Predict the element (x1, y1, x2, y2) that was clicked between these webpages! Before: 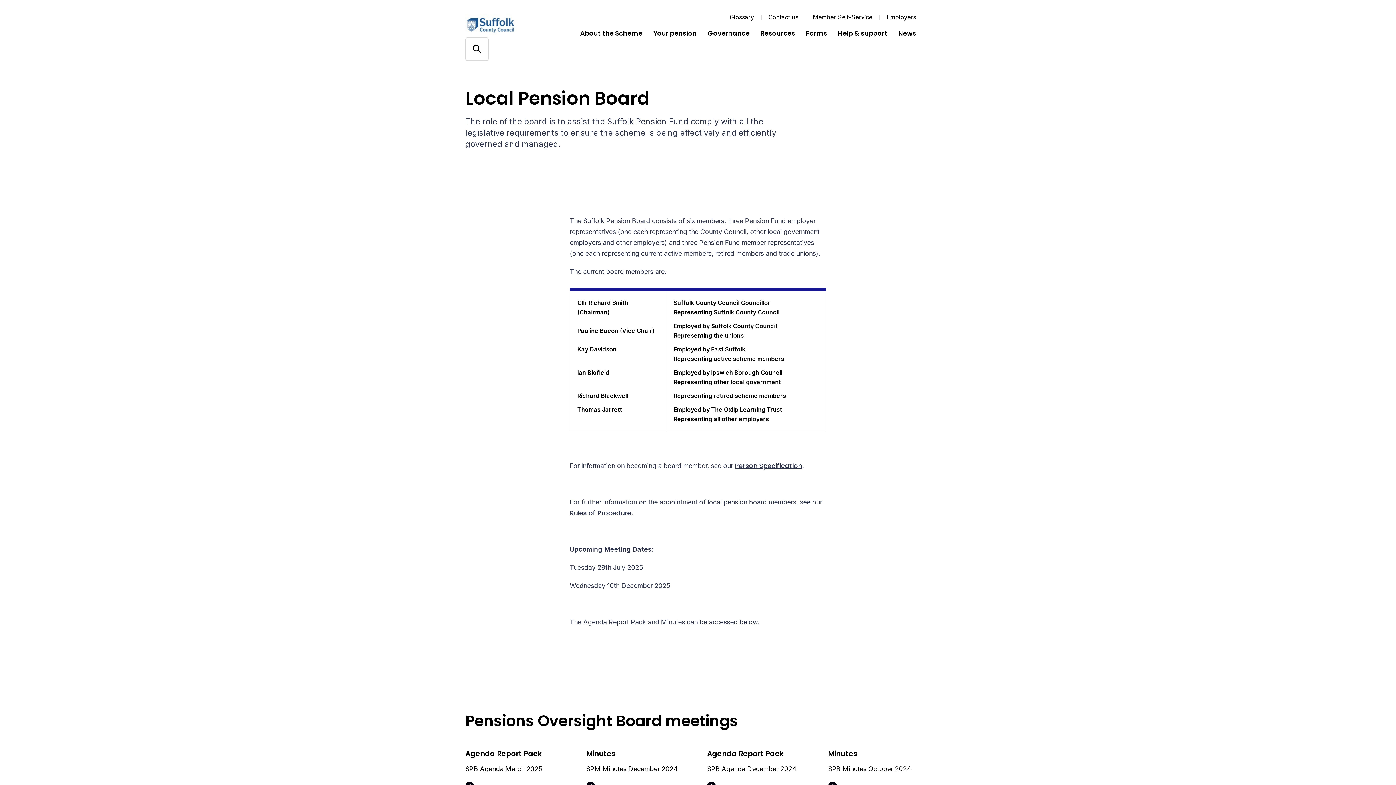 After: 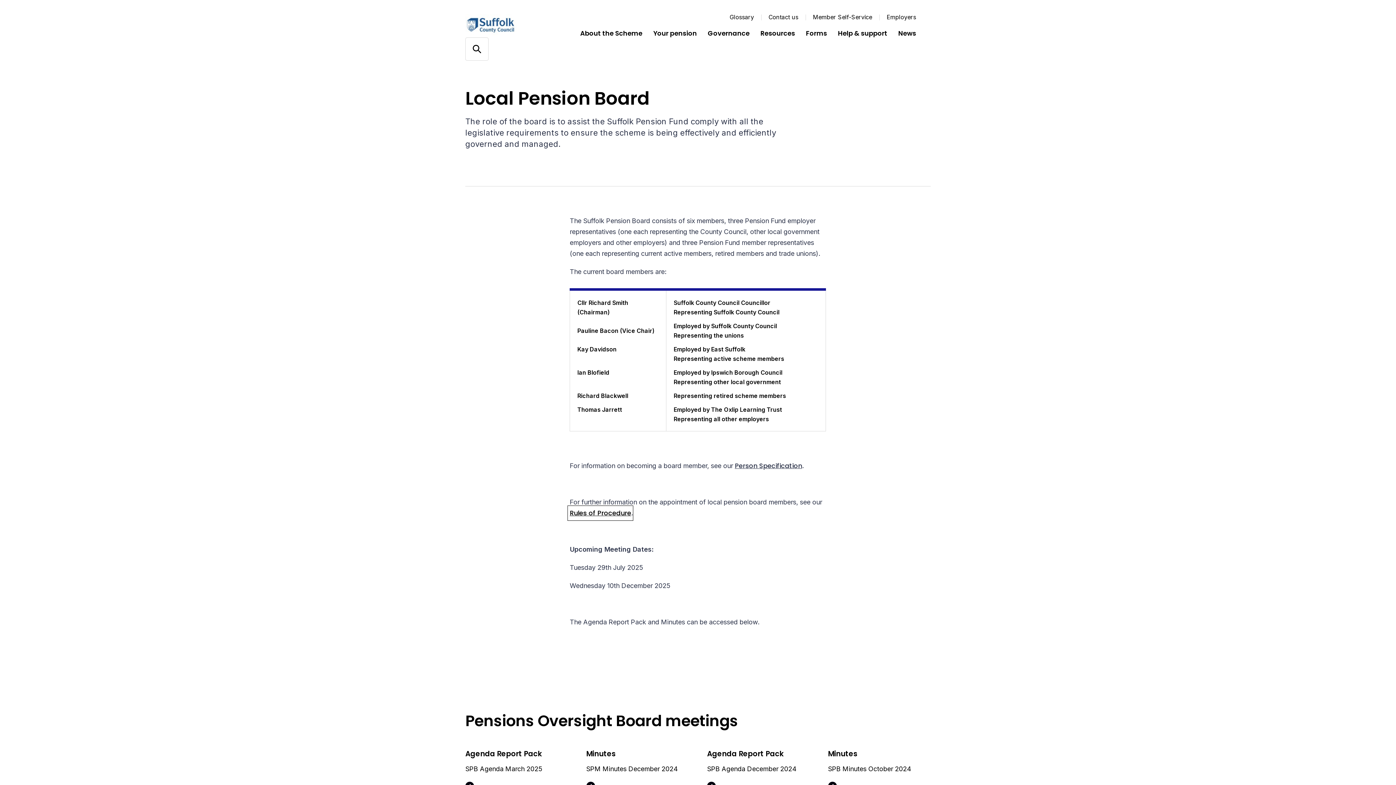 Action: bbox: (569, 508, 631, 518) label: Rules of Procedure